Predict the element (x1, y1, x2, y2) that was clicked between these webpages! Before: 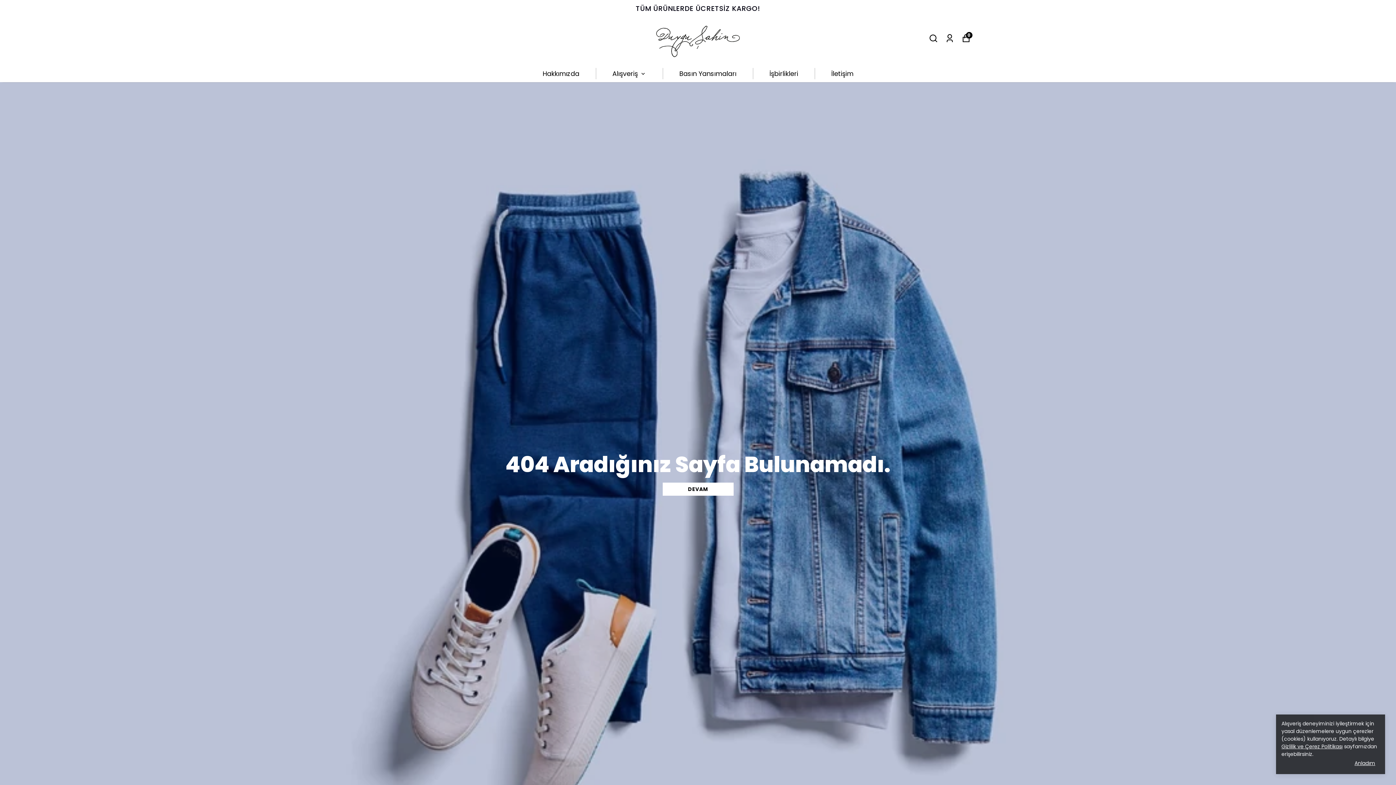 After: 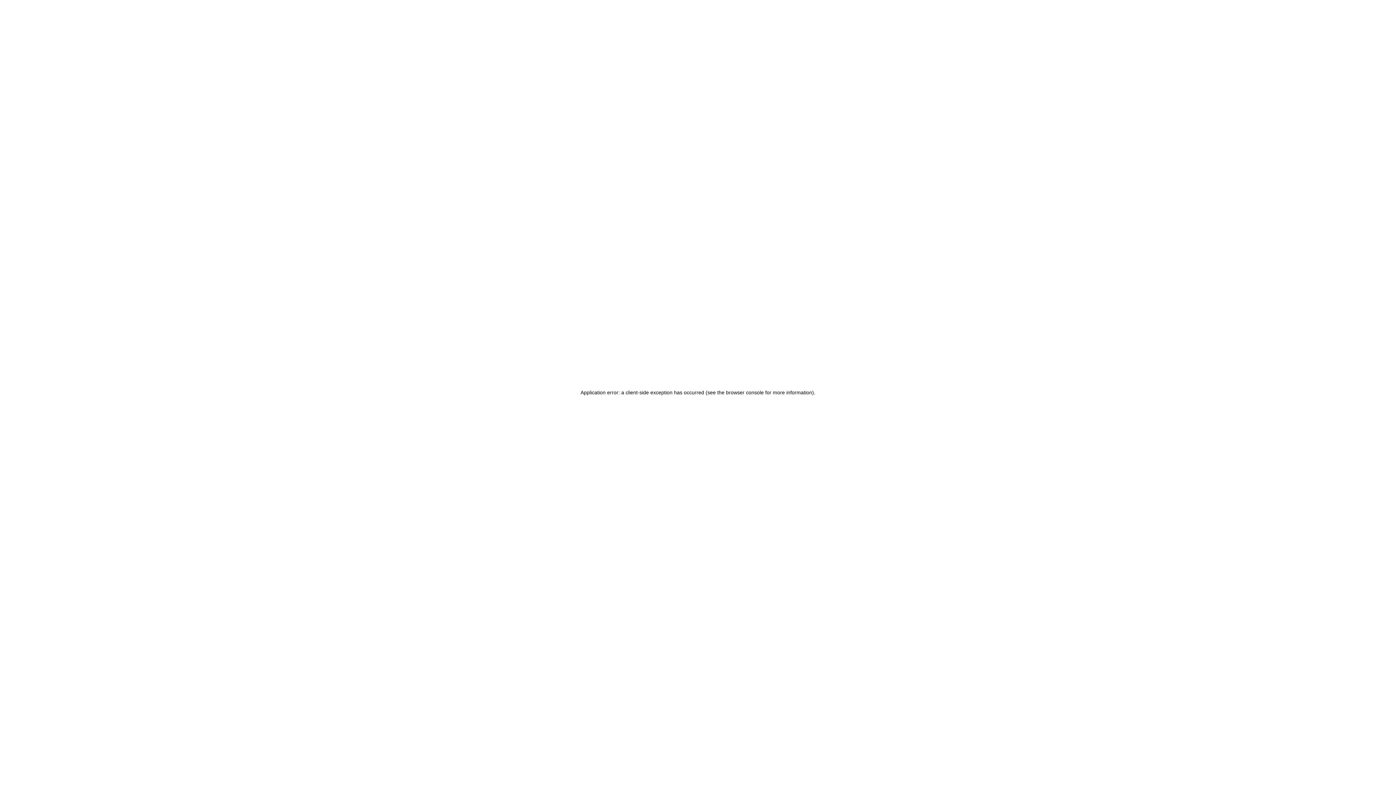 Action: bbox: (769, 68, 798, 79) label: İşbirlikleri